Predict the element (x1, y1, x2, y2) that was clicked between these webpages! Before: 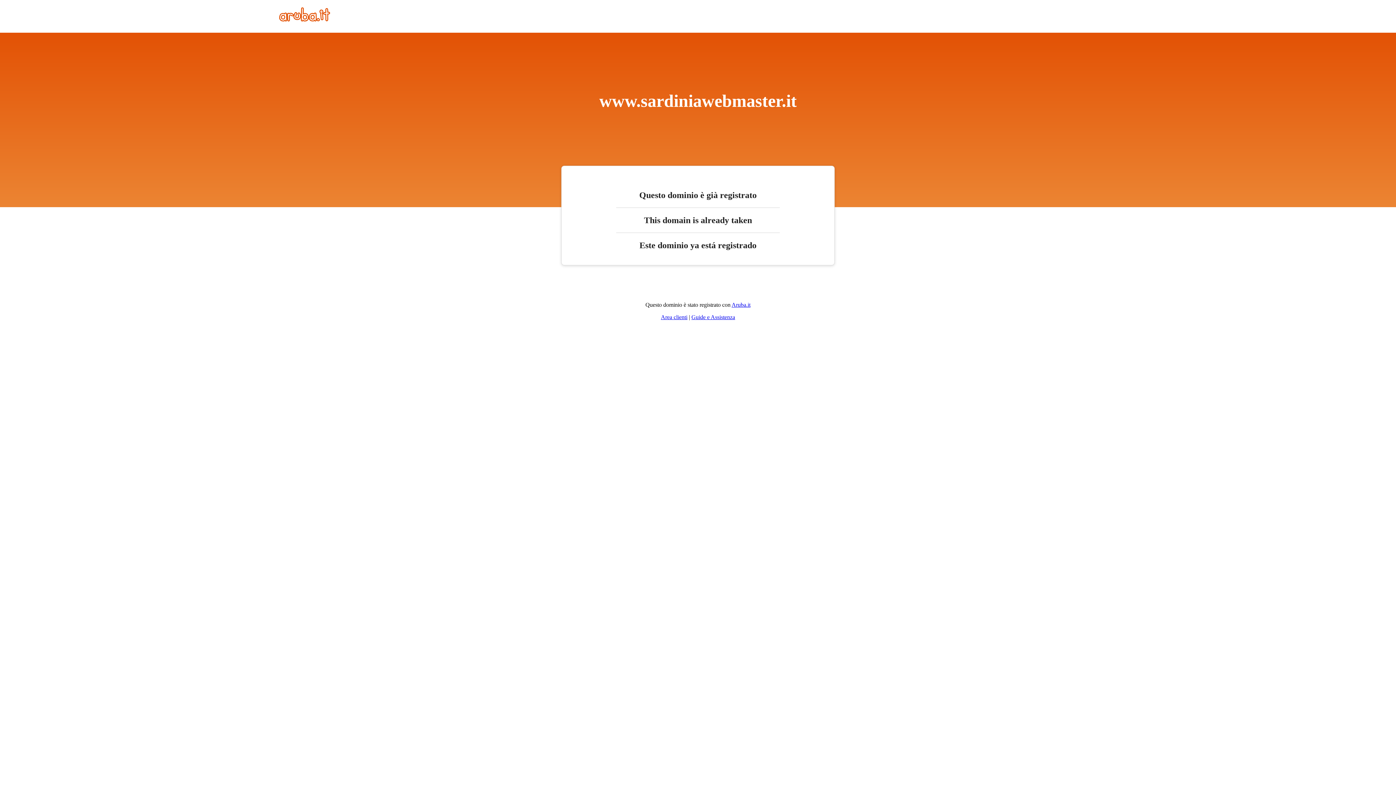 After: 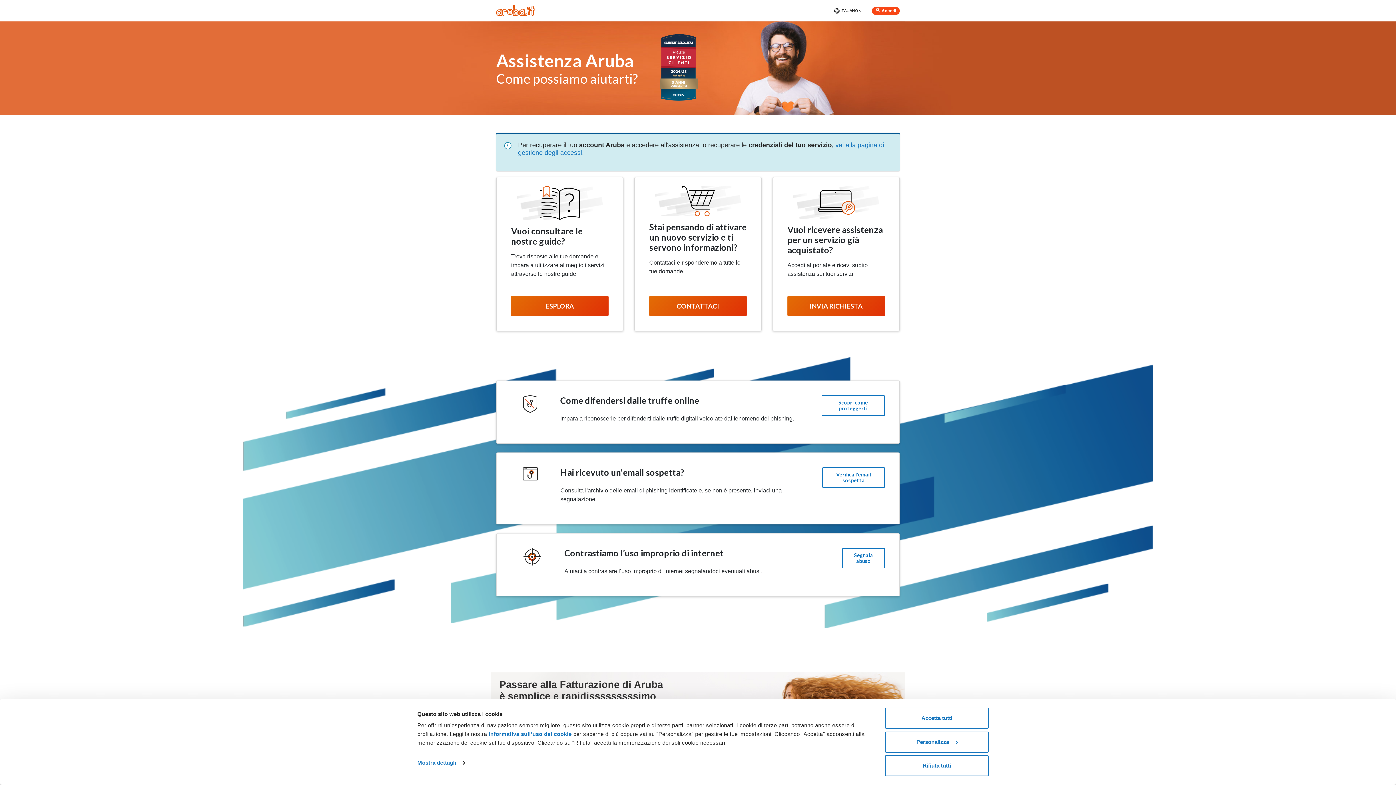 Action: bbox: (691, 314, 735, 320) label: Guide e Assistenza